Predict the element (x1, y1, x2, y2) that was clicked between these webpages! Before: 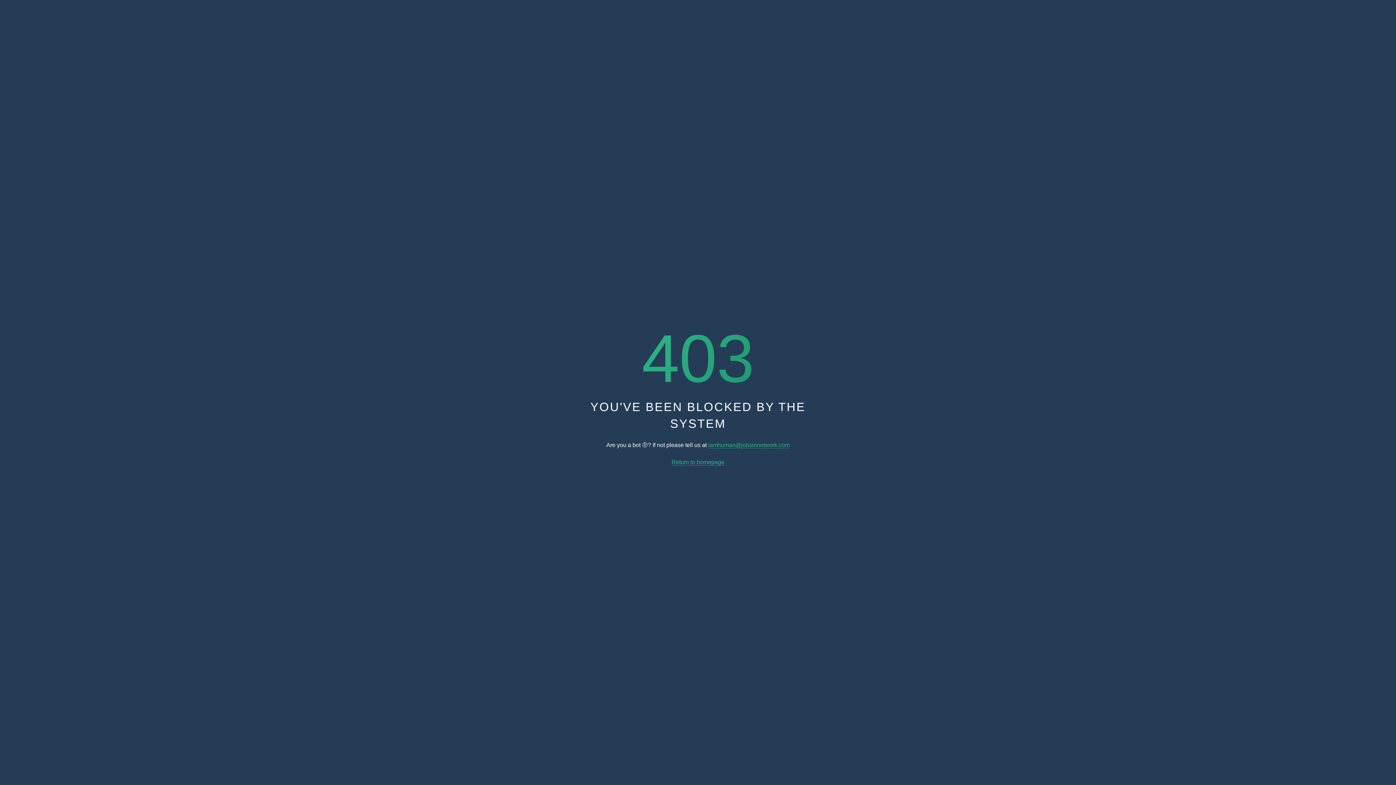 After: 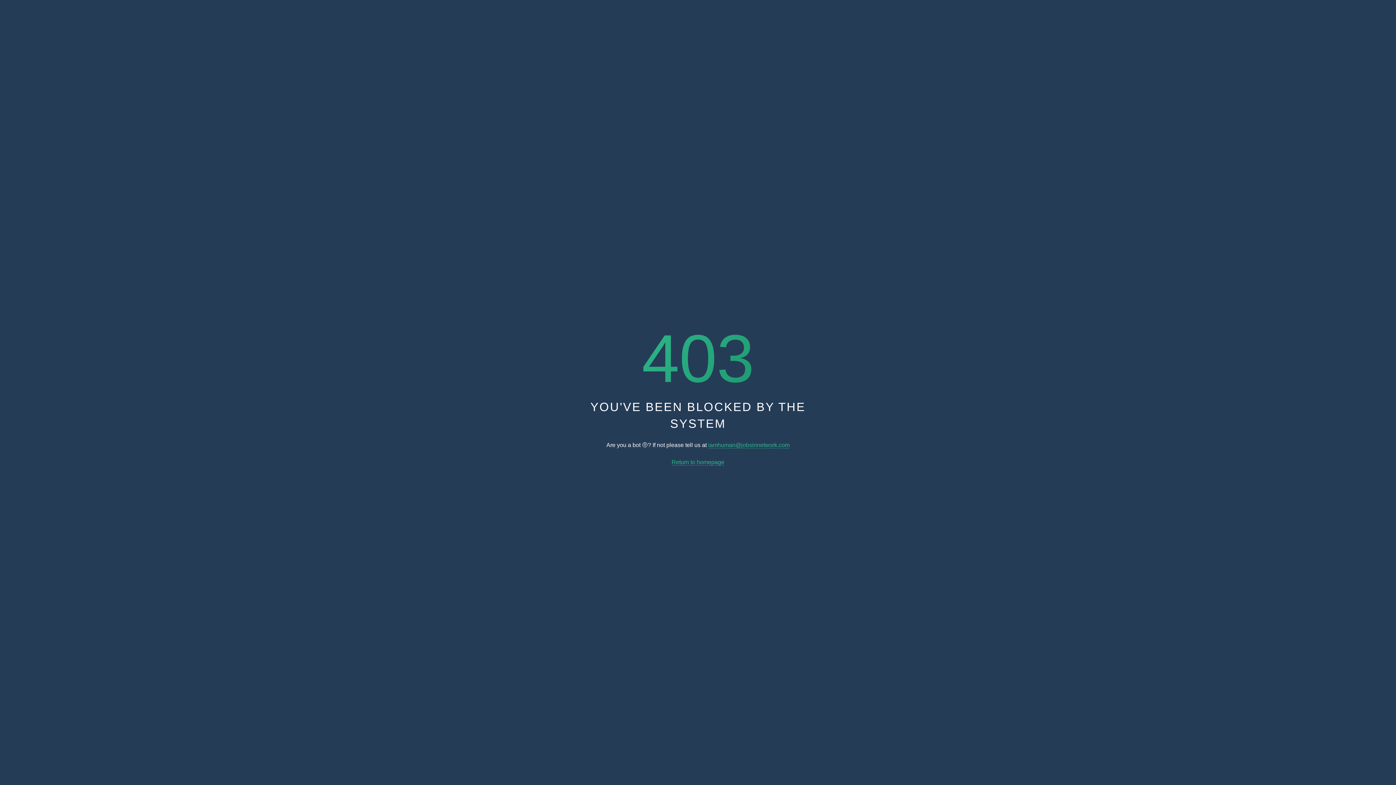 Action: label: Return to homepage bbox: (671, 459, 724, 465)